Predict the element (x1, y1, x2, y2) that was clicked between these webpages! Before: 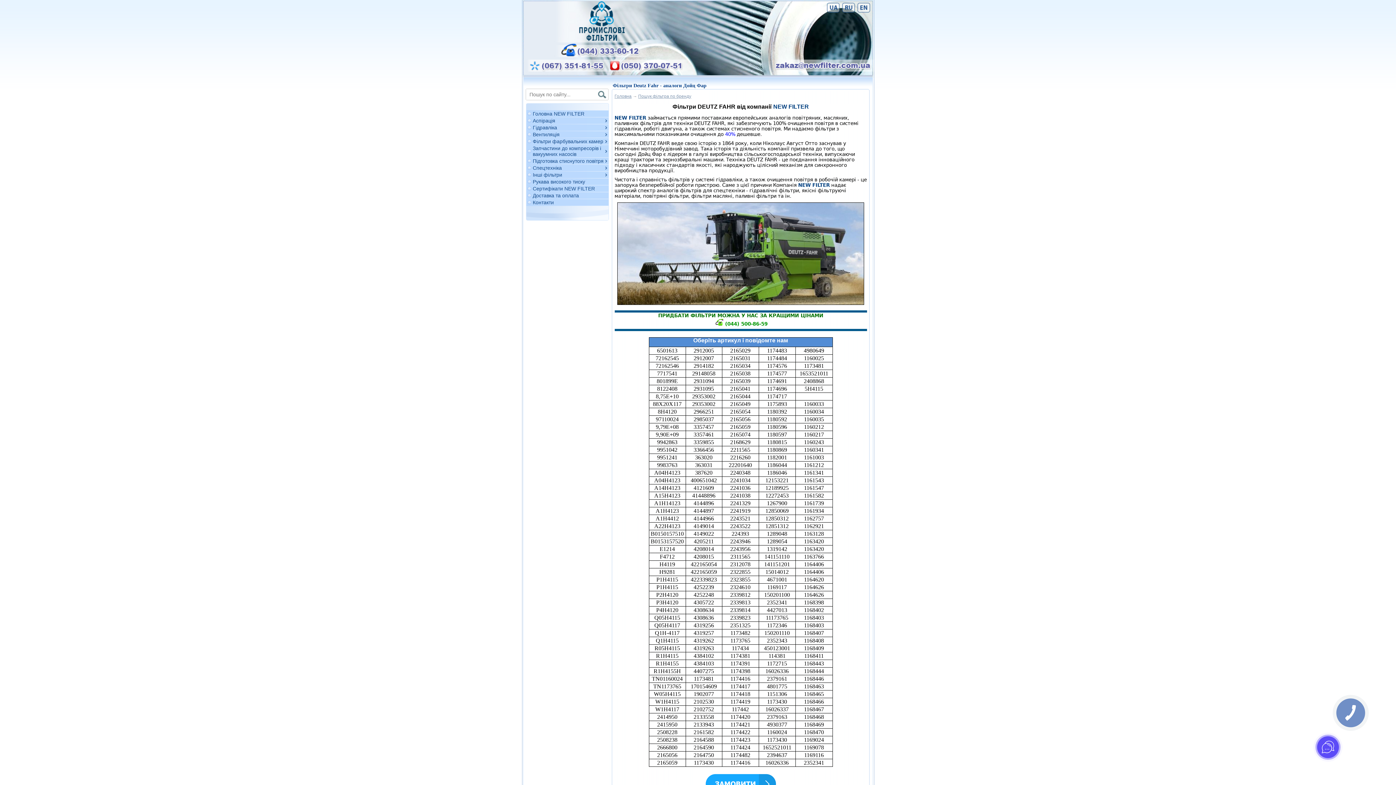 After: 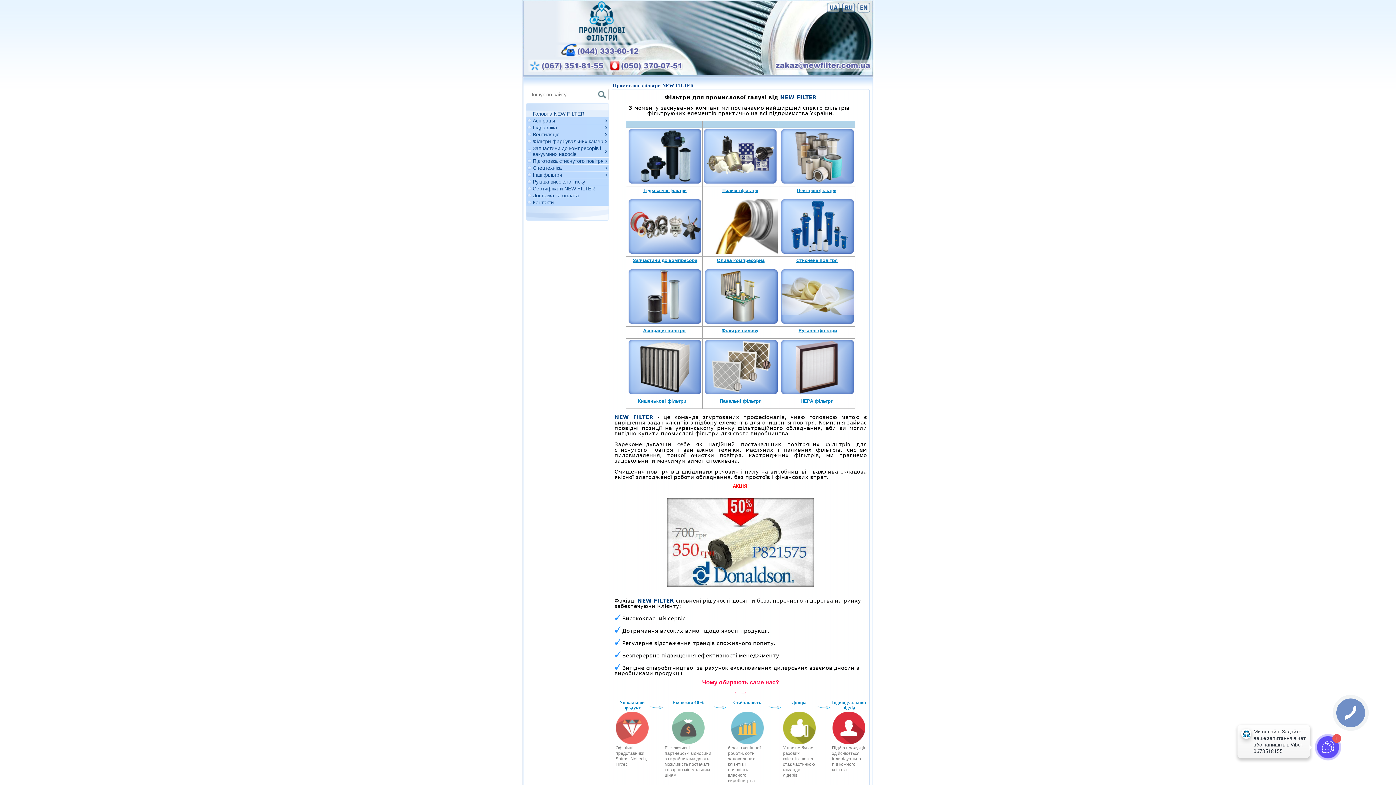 Action: bbox: (614, 93, 631, 98) label: Головна